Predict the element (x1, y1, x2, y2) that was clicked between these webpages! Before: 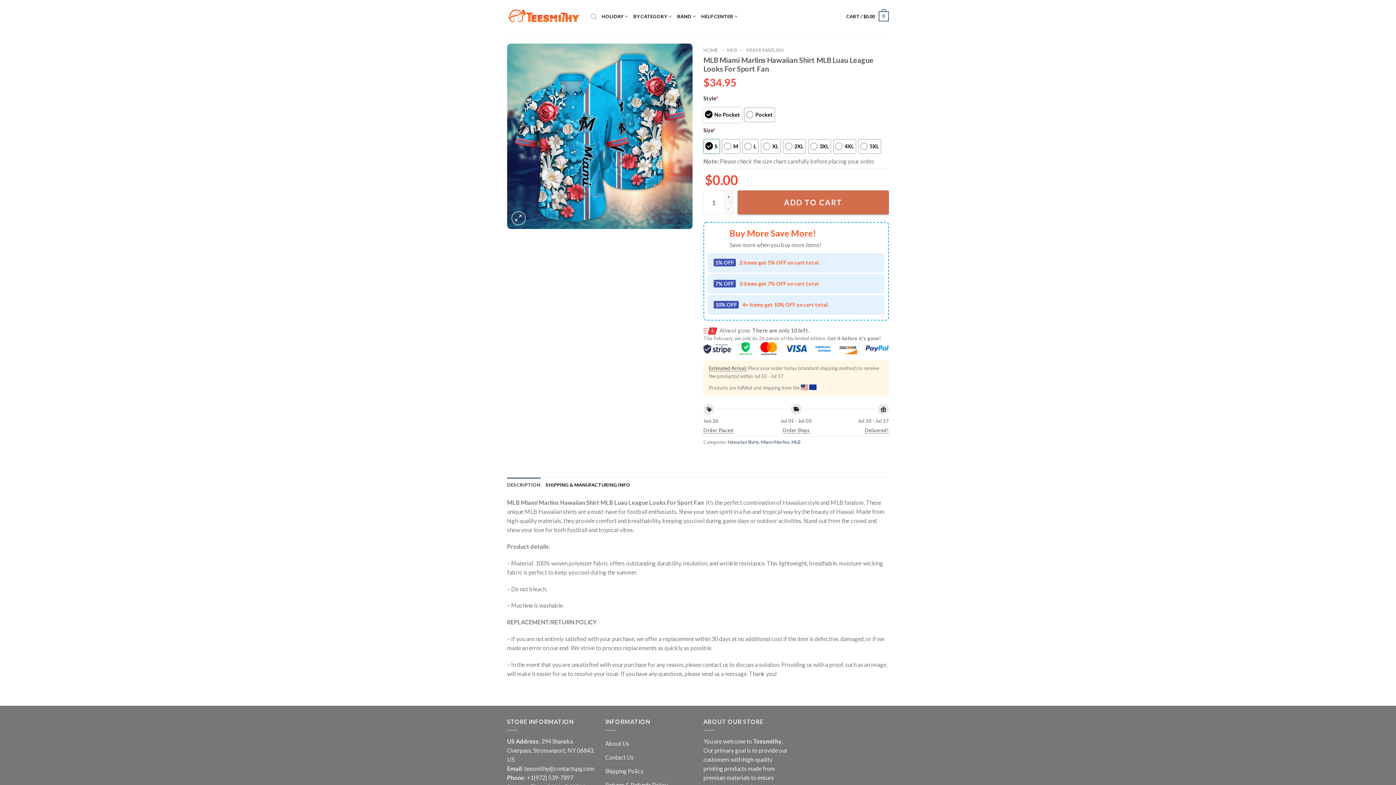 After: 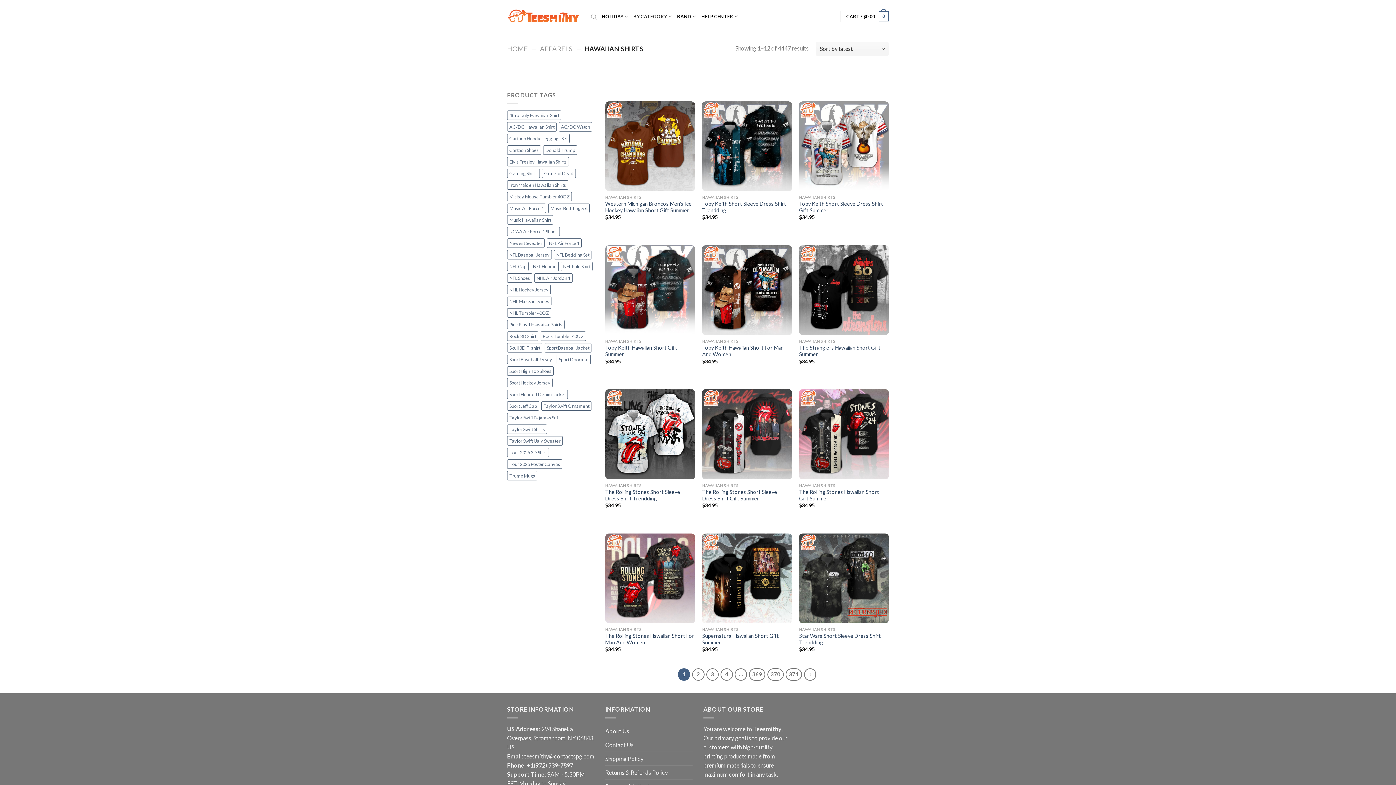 Action: label: Hawaiian Shirts bbox: (728, 439, 759, 445)